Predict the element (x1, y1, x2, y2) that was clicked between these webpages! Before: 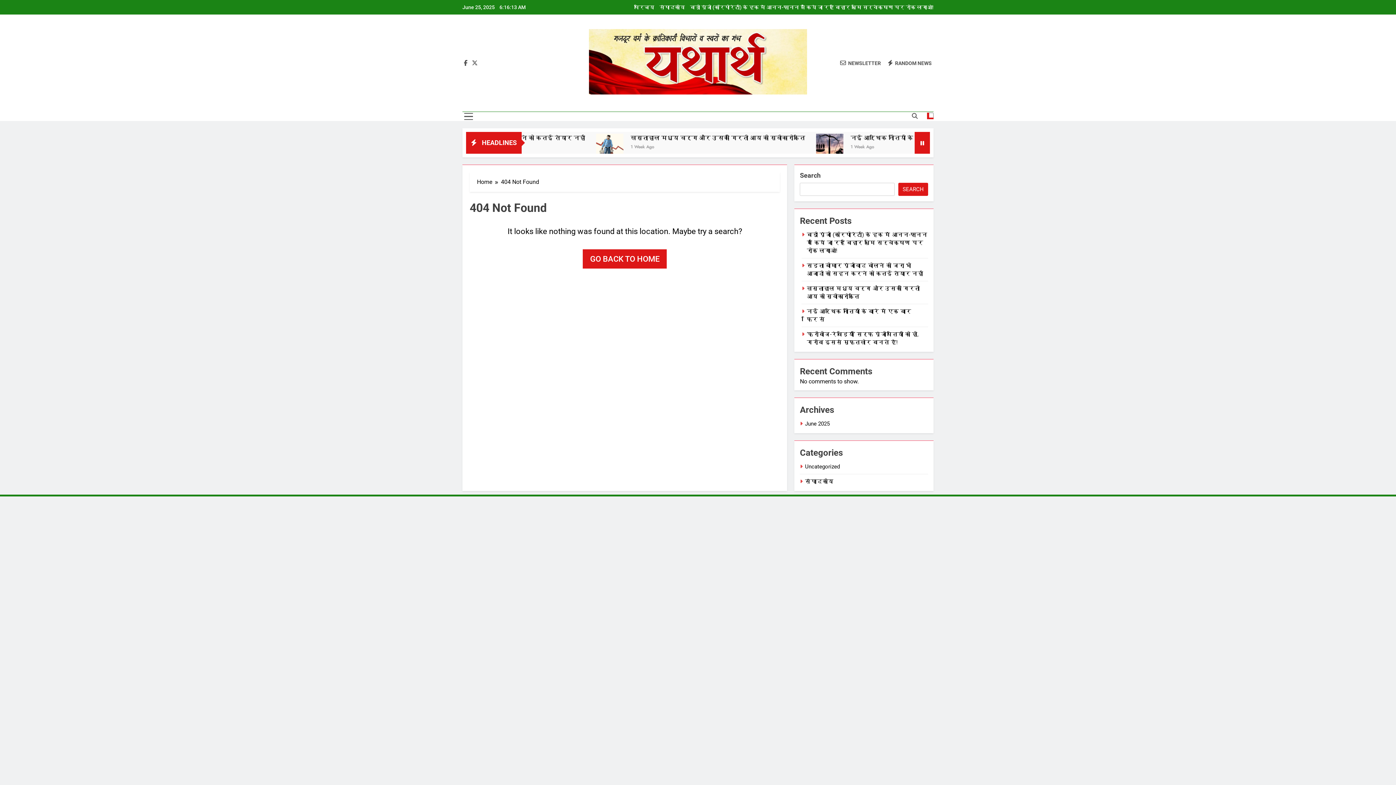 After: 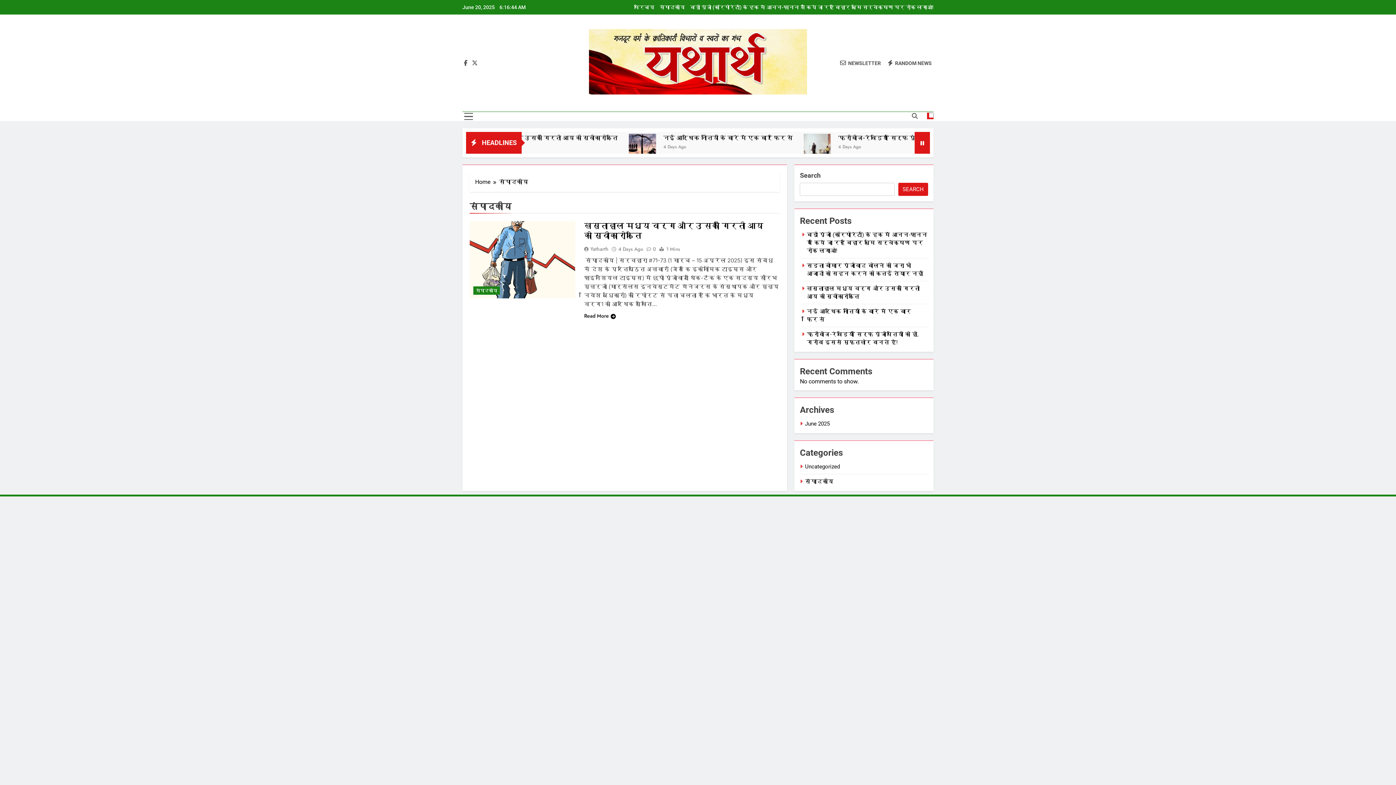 Action: bbox: (659, 4, 685, 10) label: संपादकीय